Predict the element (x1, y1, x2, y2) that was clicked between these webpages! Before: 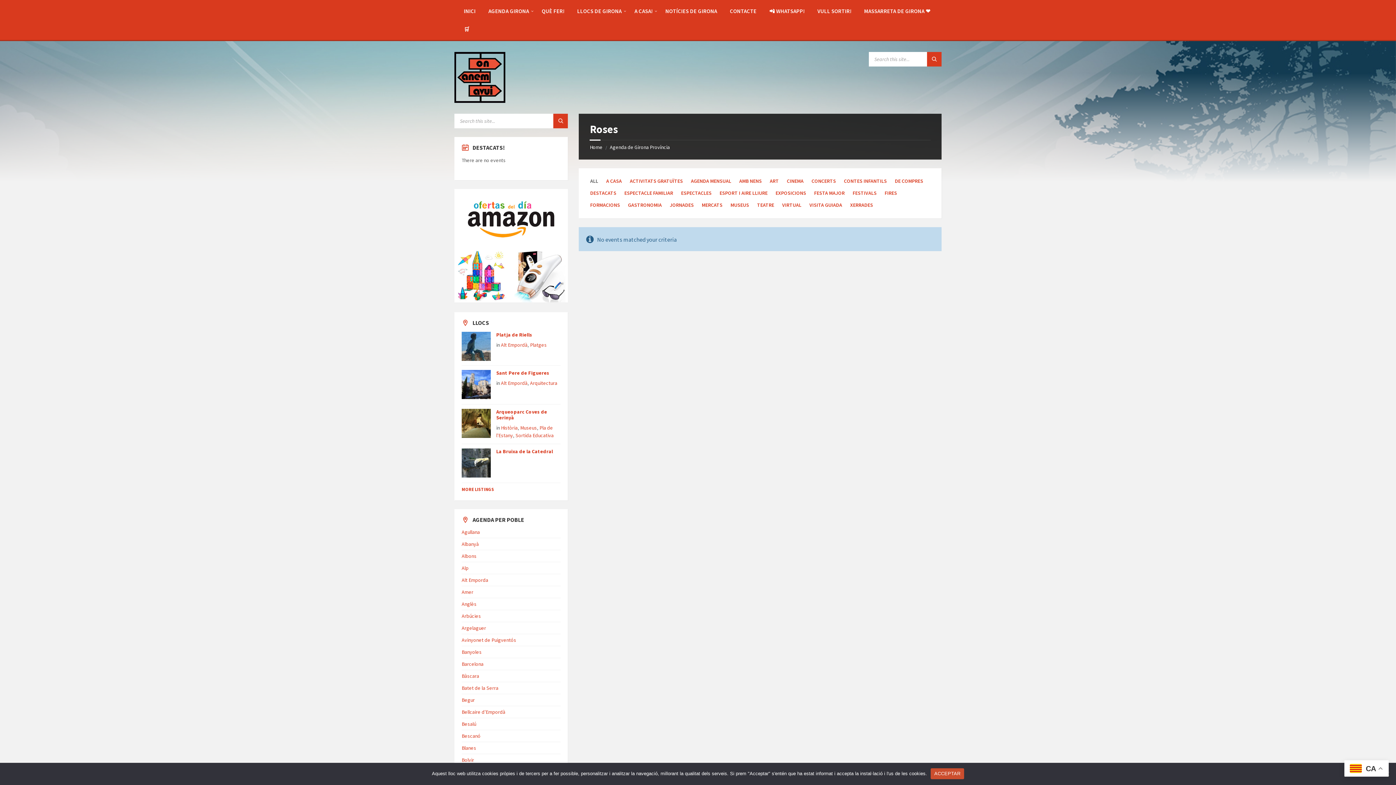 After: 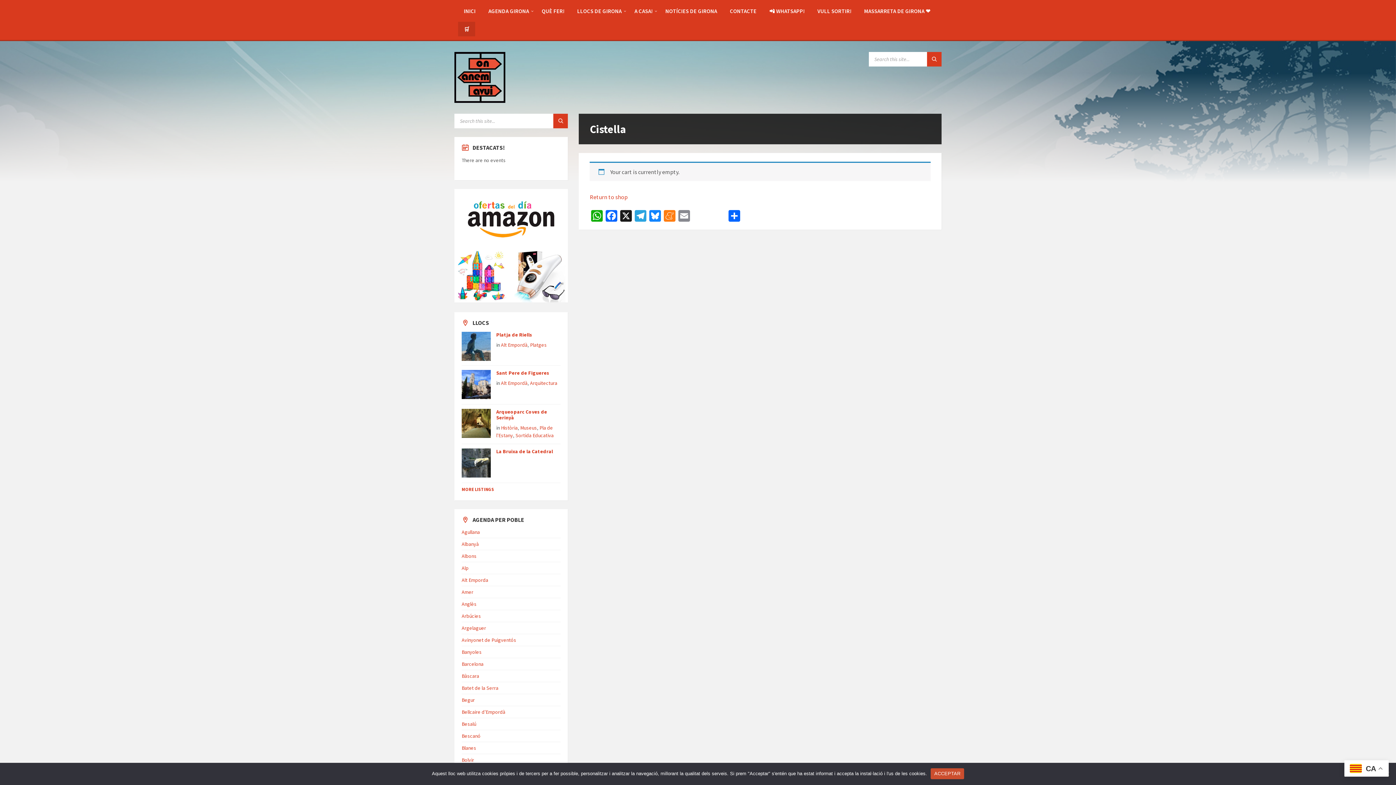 Action: label: 🛒 bbox: (458, 21, 475, 36)